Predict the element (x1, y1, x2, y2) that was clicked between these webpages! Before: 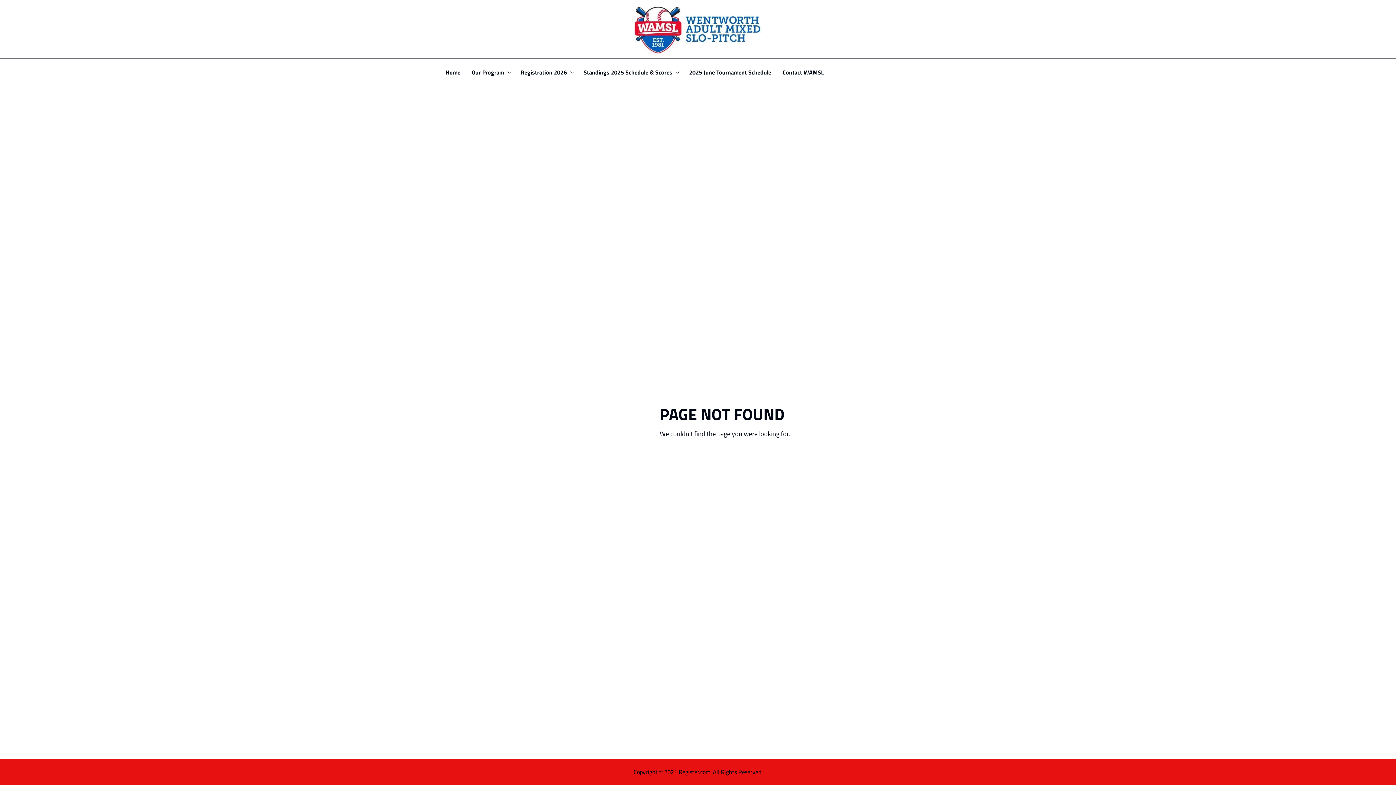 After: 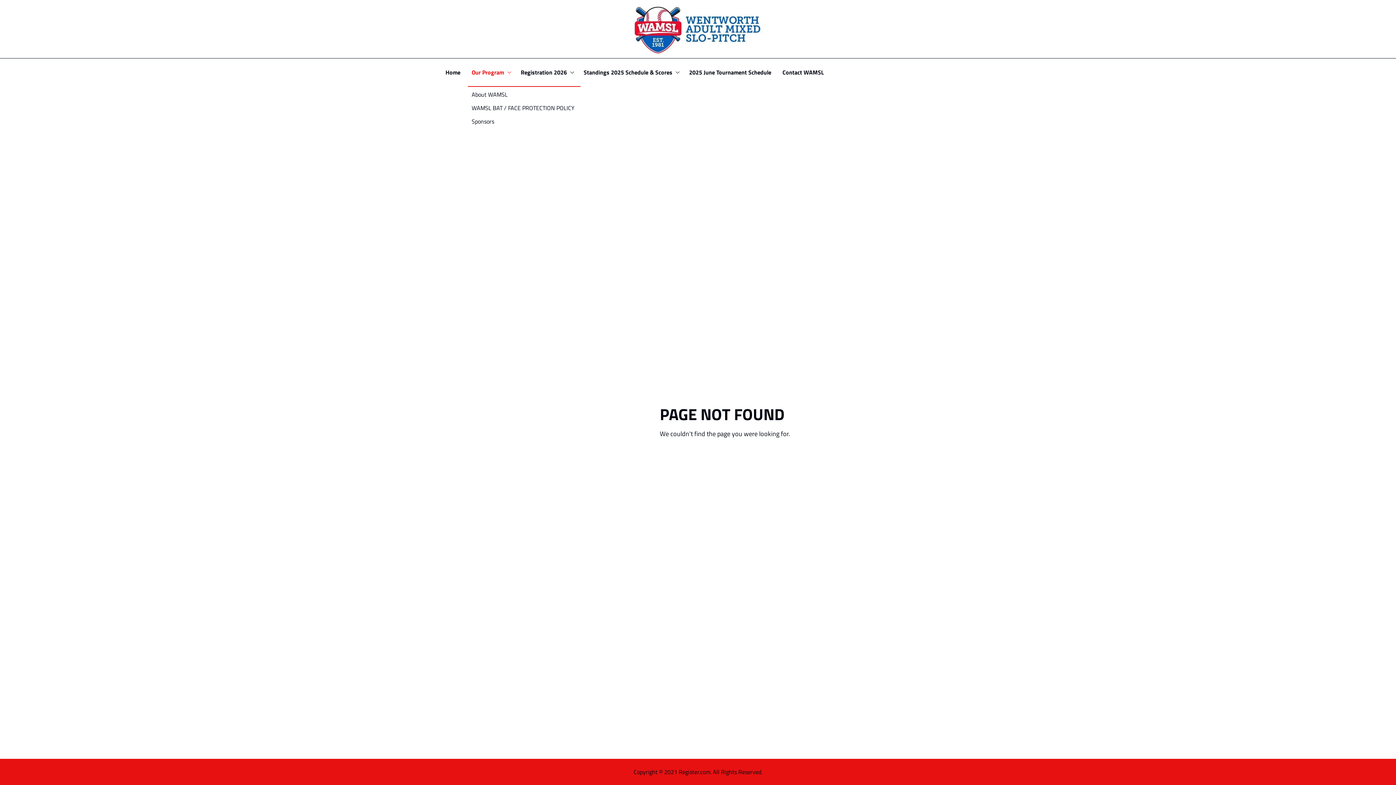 Action: bbox: (468, 66, 513, 78) label: Our Program